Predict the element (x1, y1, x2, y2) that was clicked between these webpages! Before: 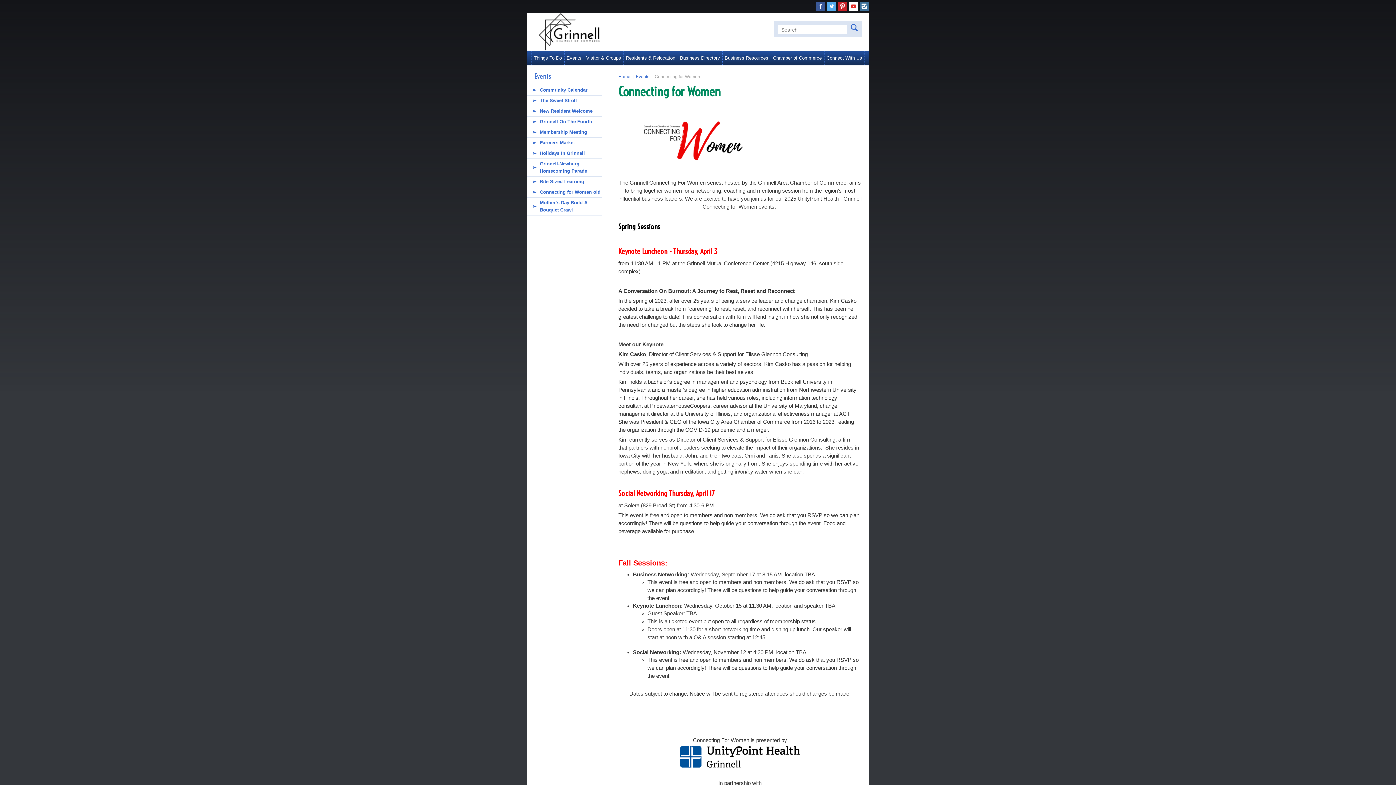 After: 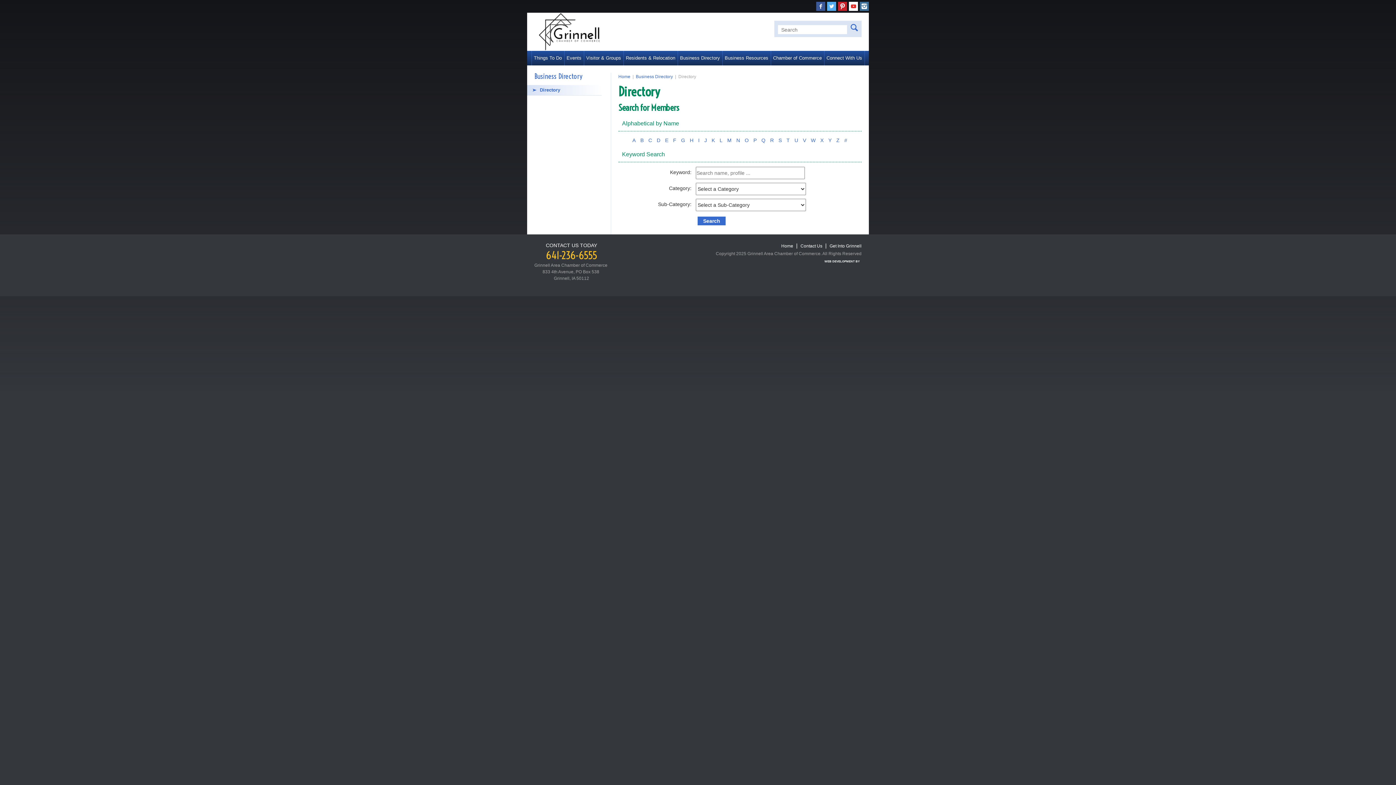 Action: bbox: (680, 55, 720, 60) label: Business Directory